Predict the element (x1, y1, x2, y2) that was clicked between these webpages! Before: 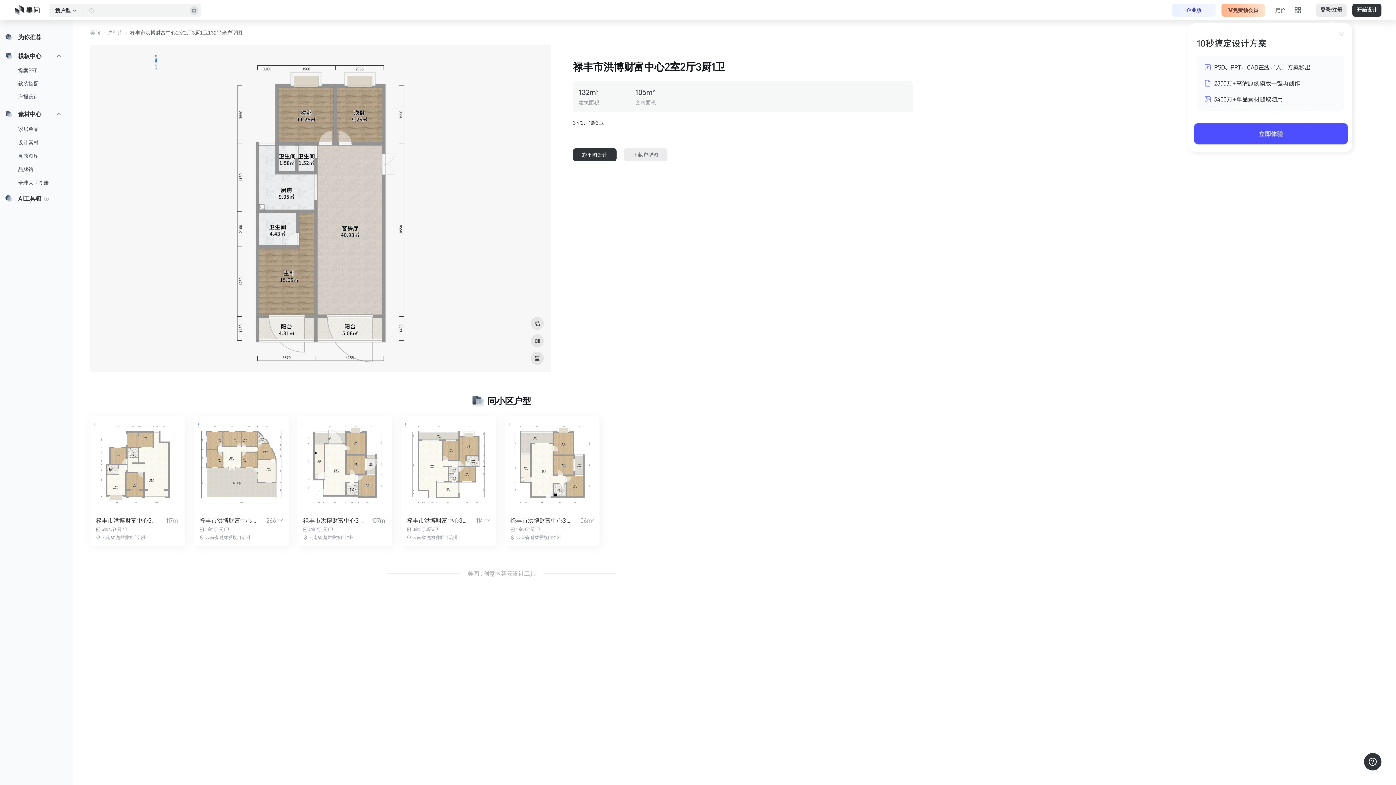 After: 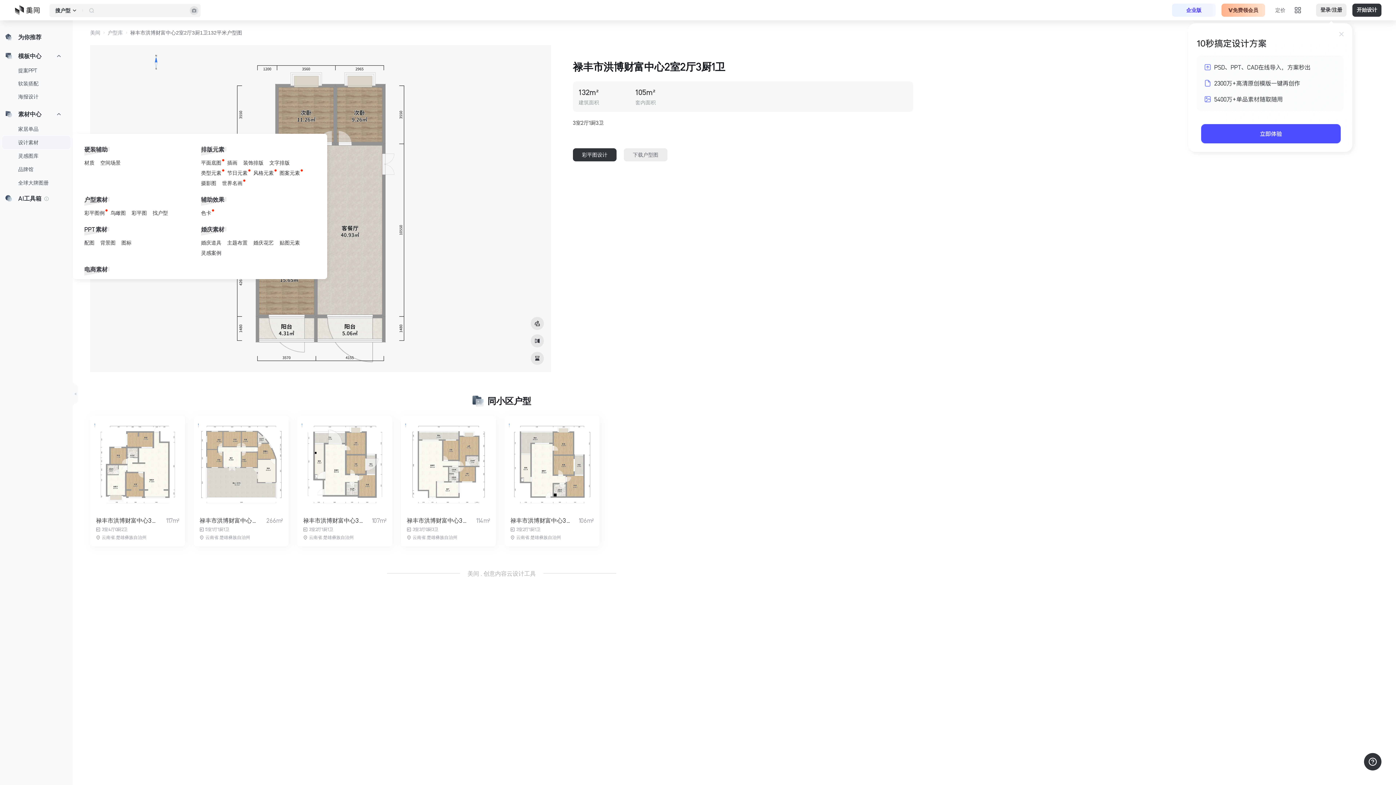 Action: label: 设计素材 bbox: (2, 136, 70, 149)